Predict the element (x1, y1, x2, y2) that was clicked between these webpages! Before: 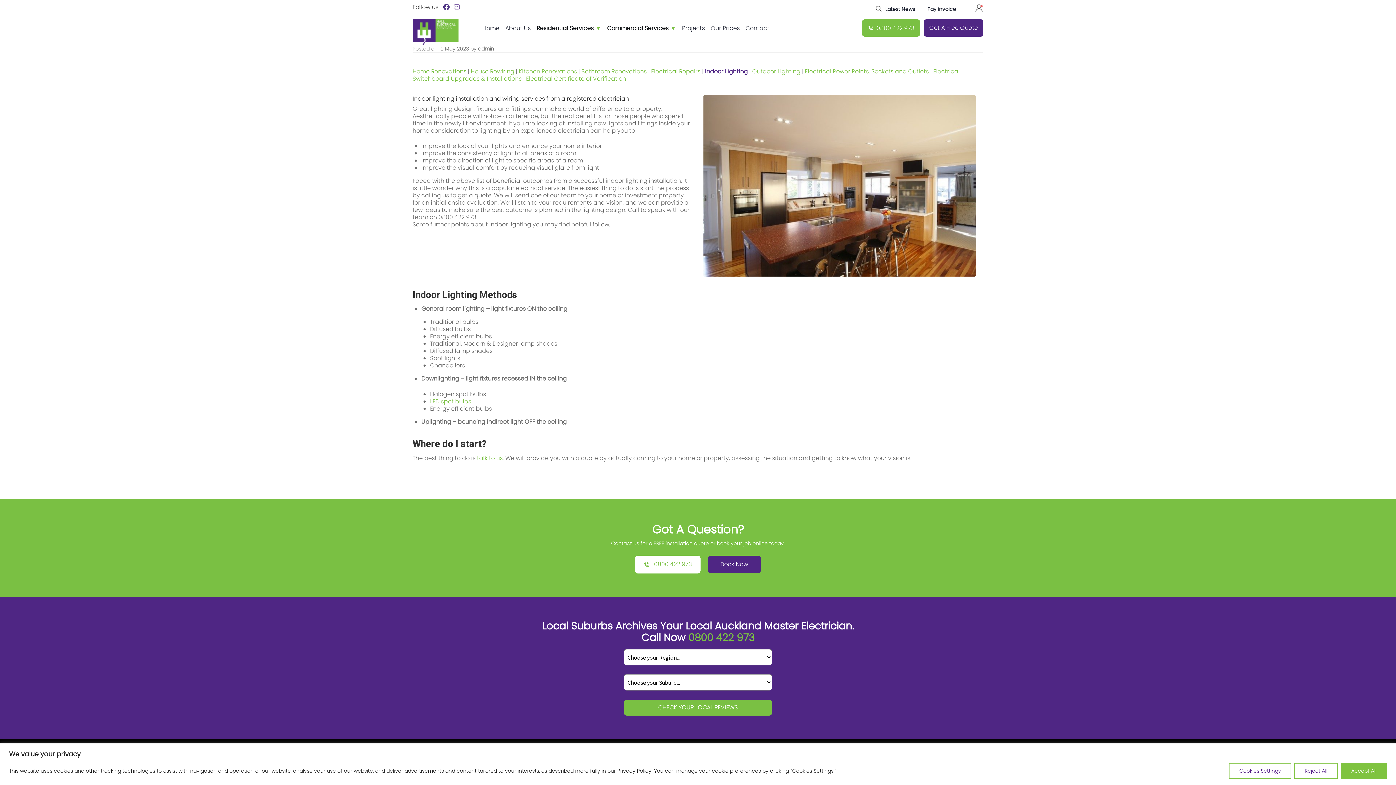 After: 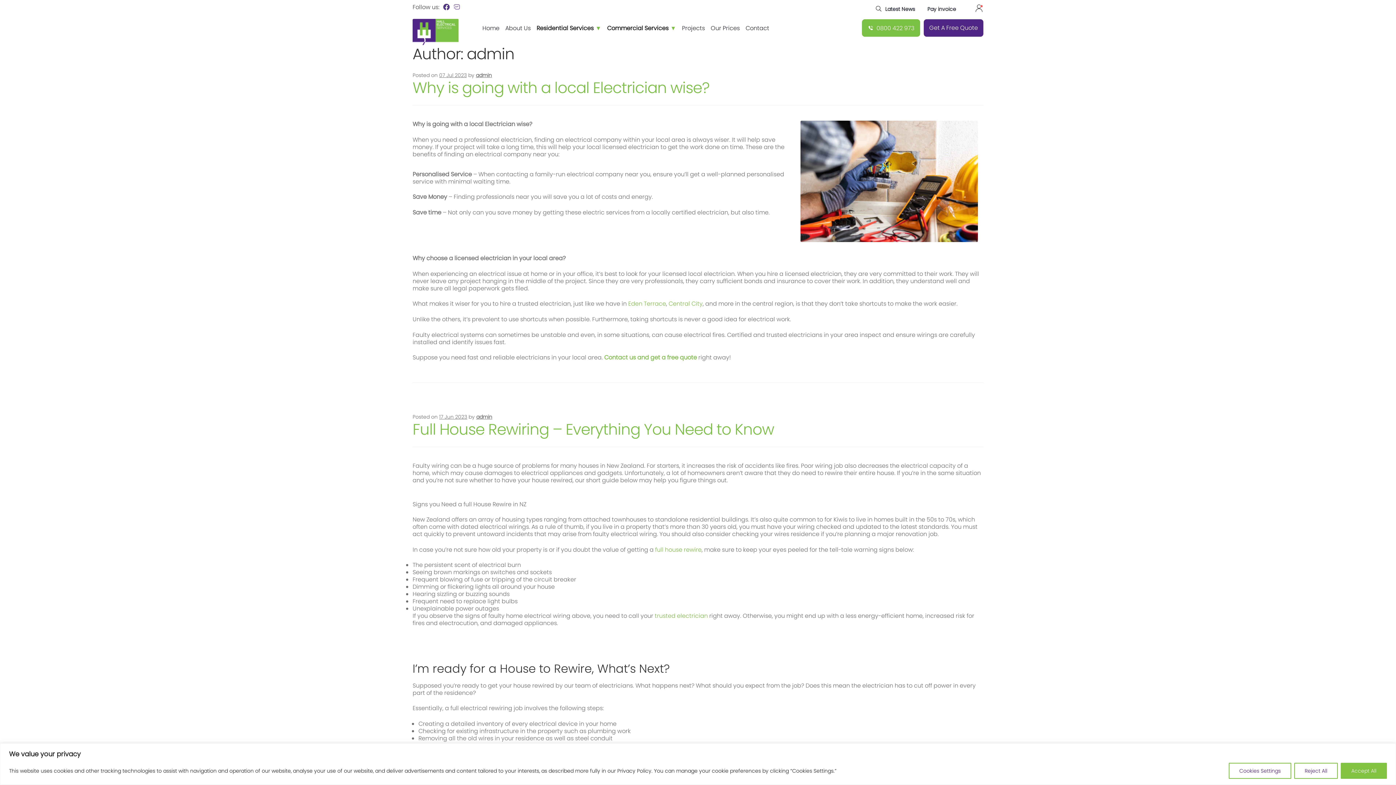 Action: label: admin bbox: (478, 45, 494, 52)